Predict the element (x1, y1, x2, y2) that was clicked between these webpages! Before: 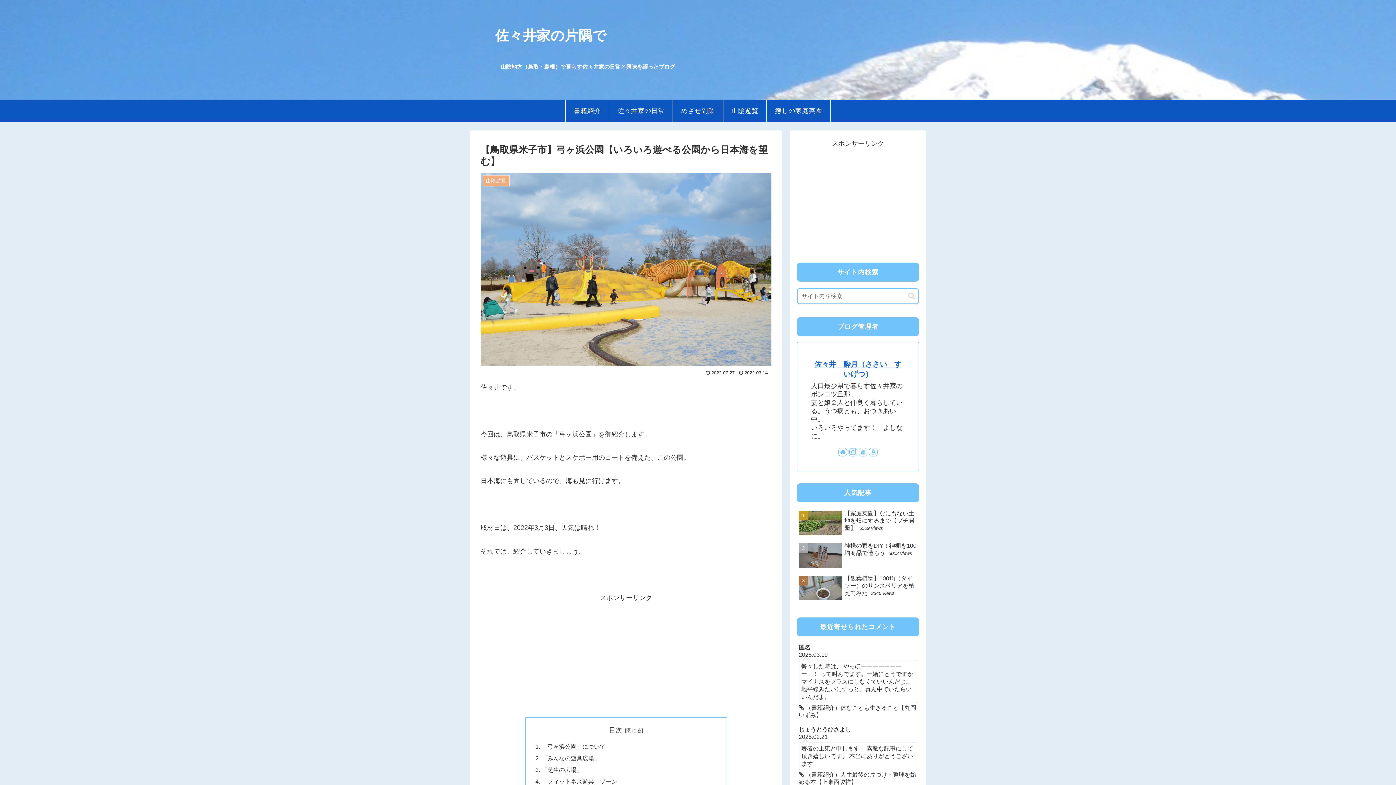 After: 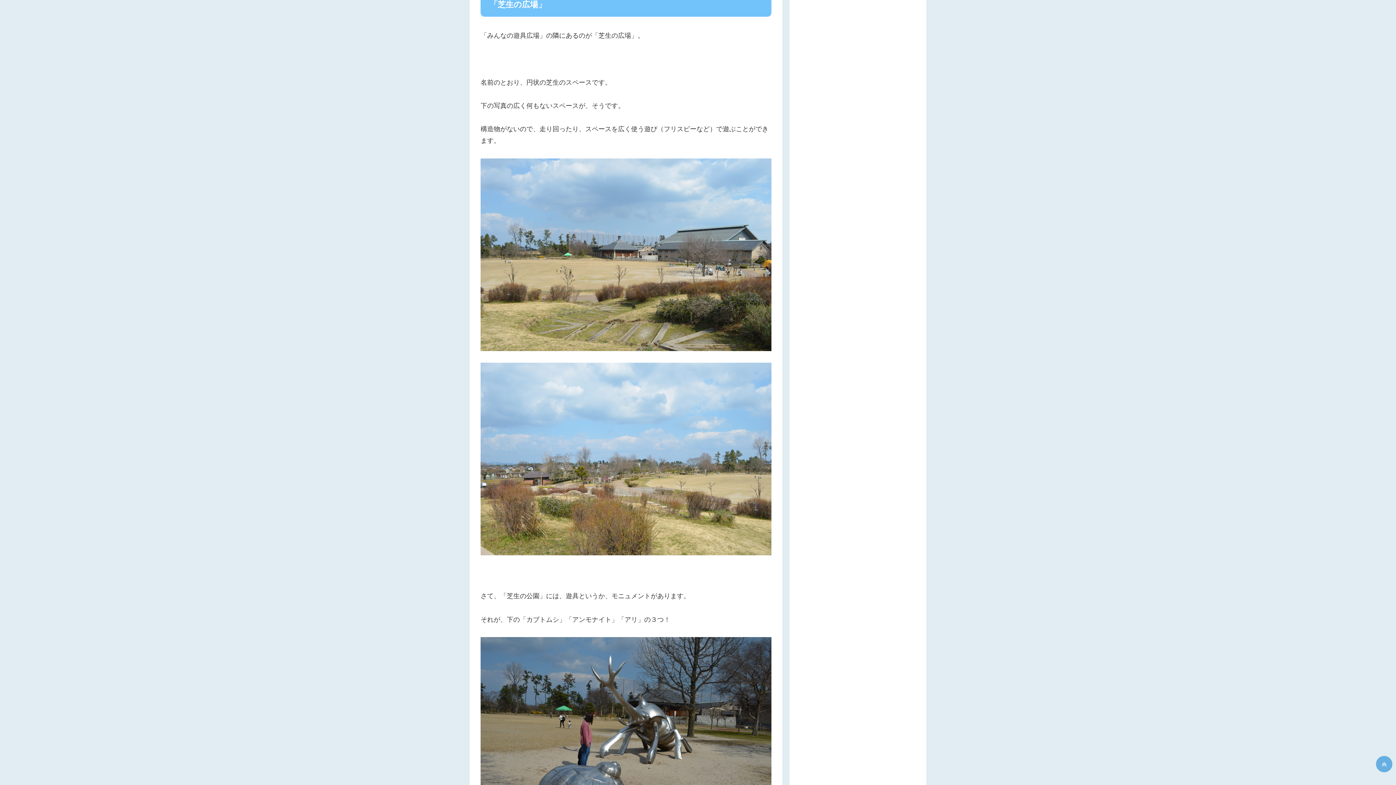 Action: bbox: (541, 665, 582, 671) label: 「芝生の広場」